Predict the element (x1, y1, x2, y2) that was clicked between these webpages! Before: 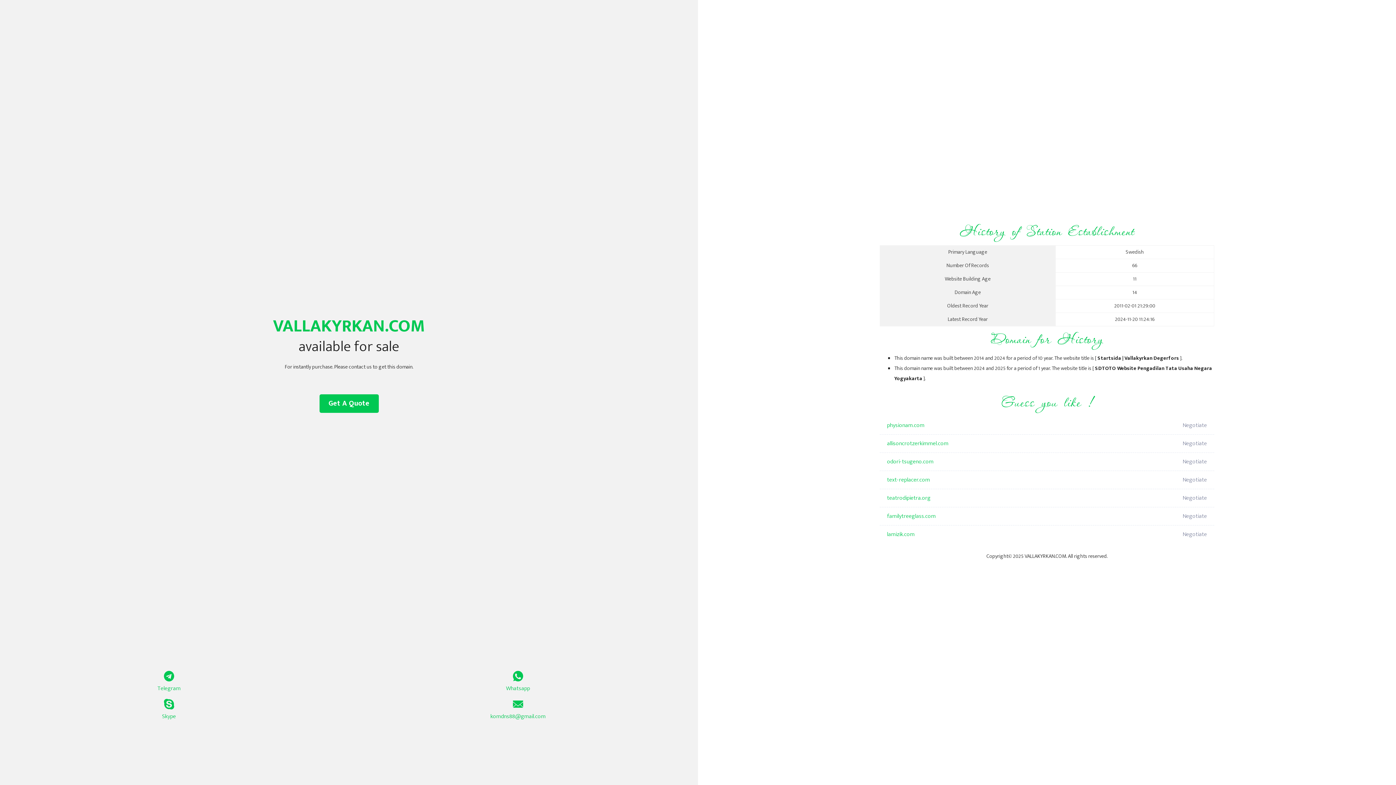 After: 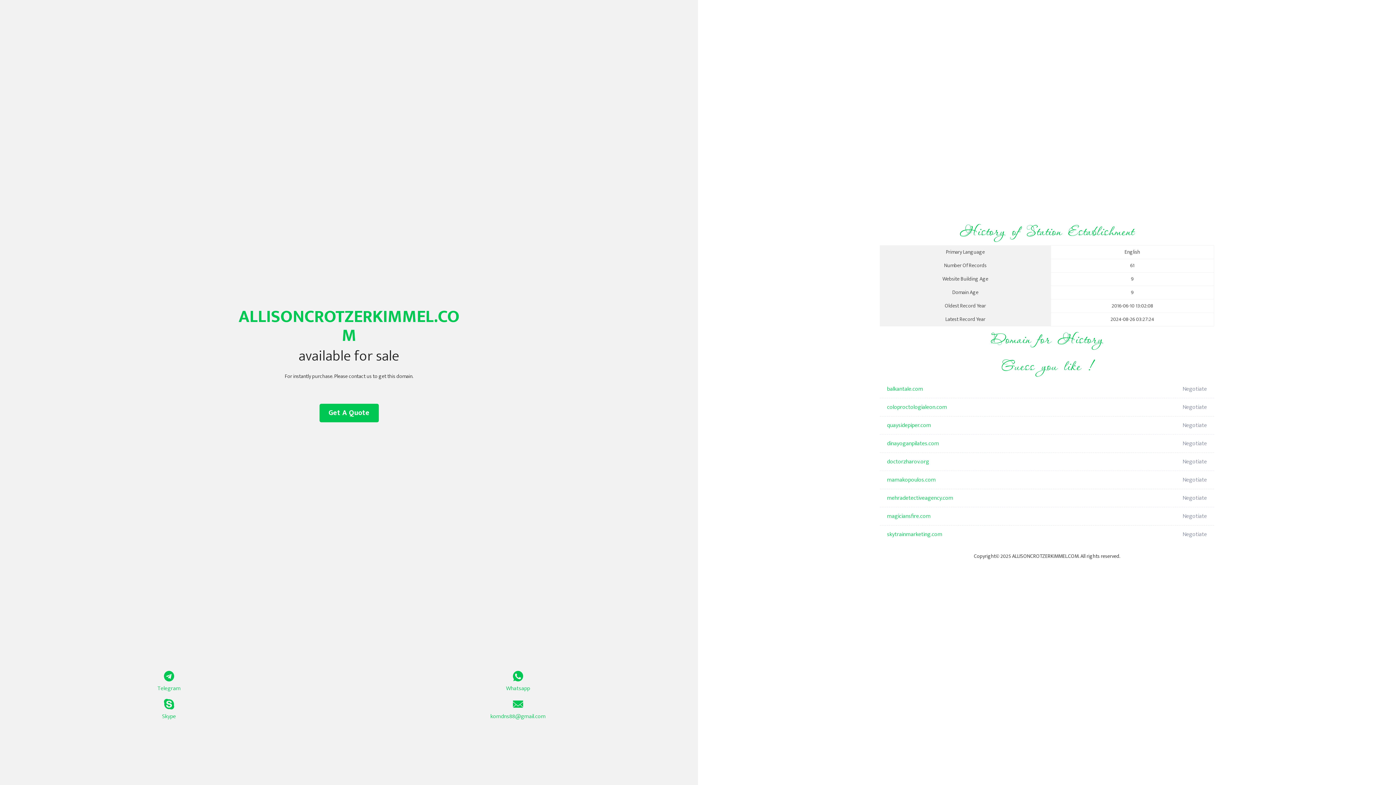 Action: bbox: (887, 434, 1098, 453) label: allisoncrotzerkimmel.com